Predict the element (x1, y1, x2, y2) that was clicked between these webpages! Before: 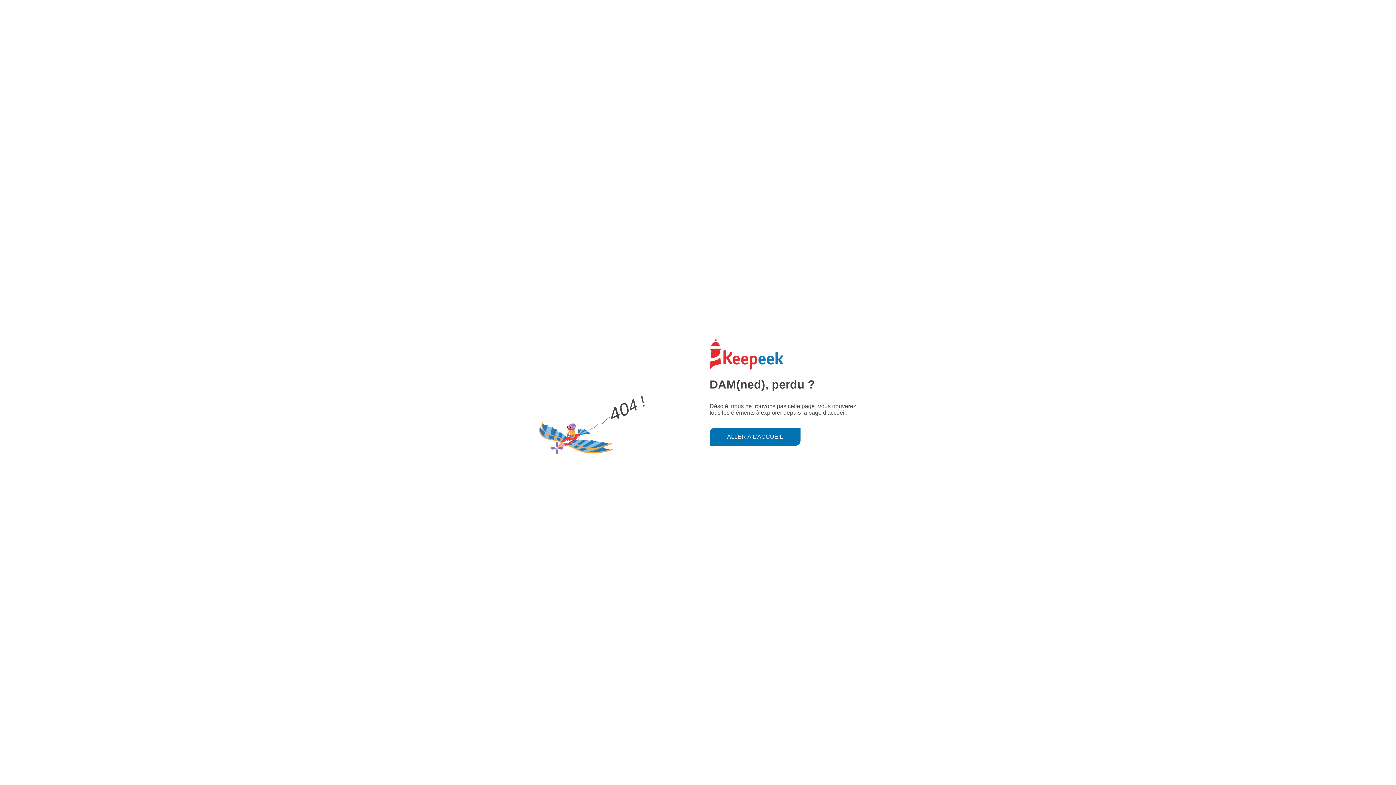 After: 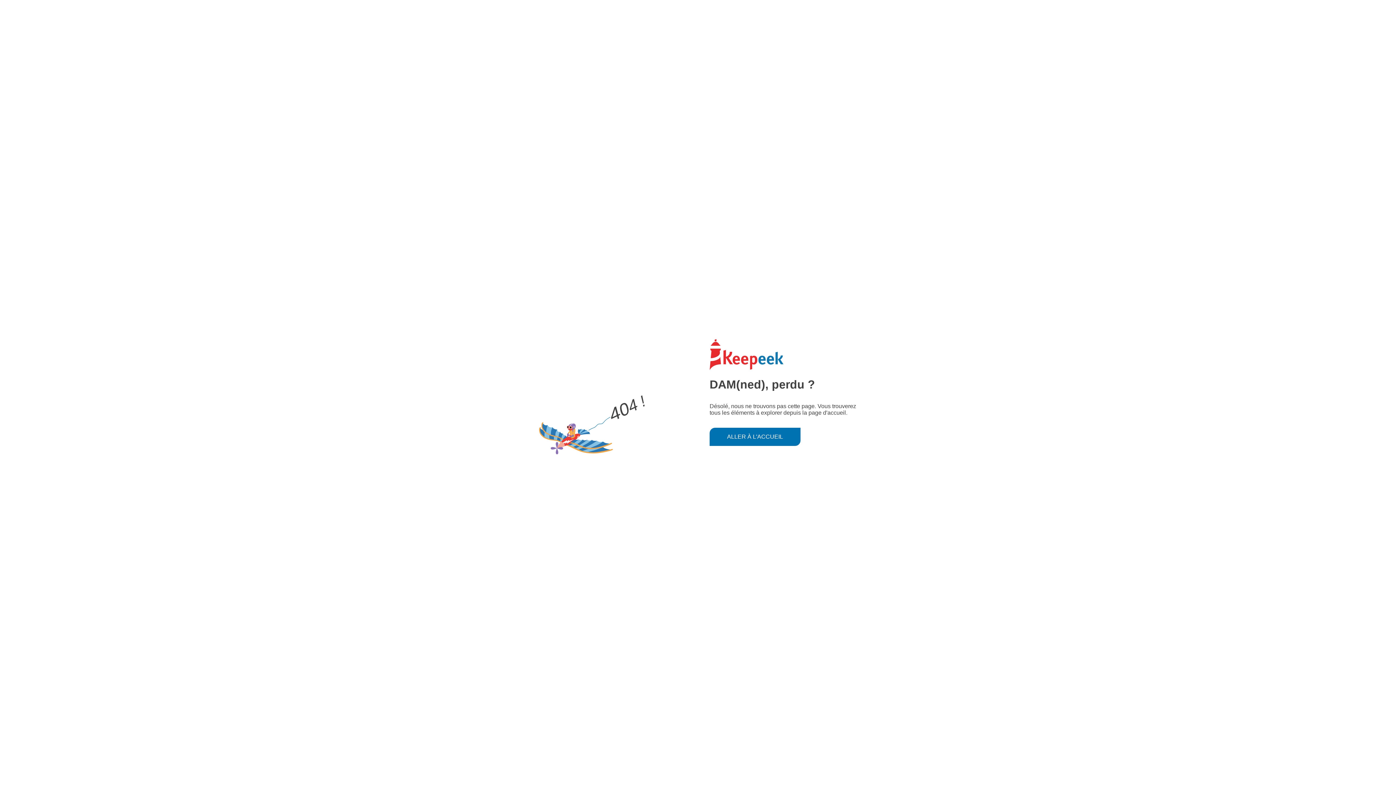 Action: bbox: (709, 427, 800, 446) label: ALLER À L'ACCUEIL